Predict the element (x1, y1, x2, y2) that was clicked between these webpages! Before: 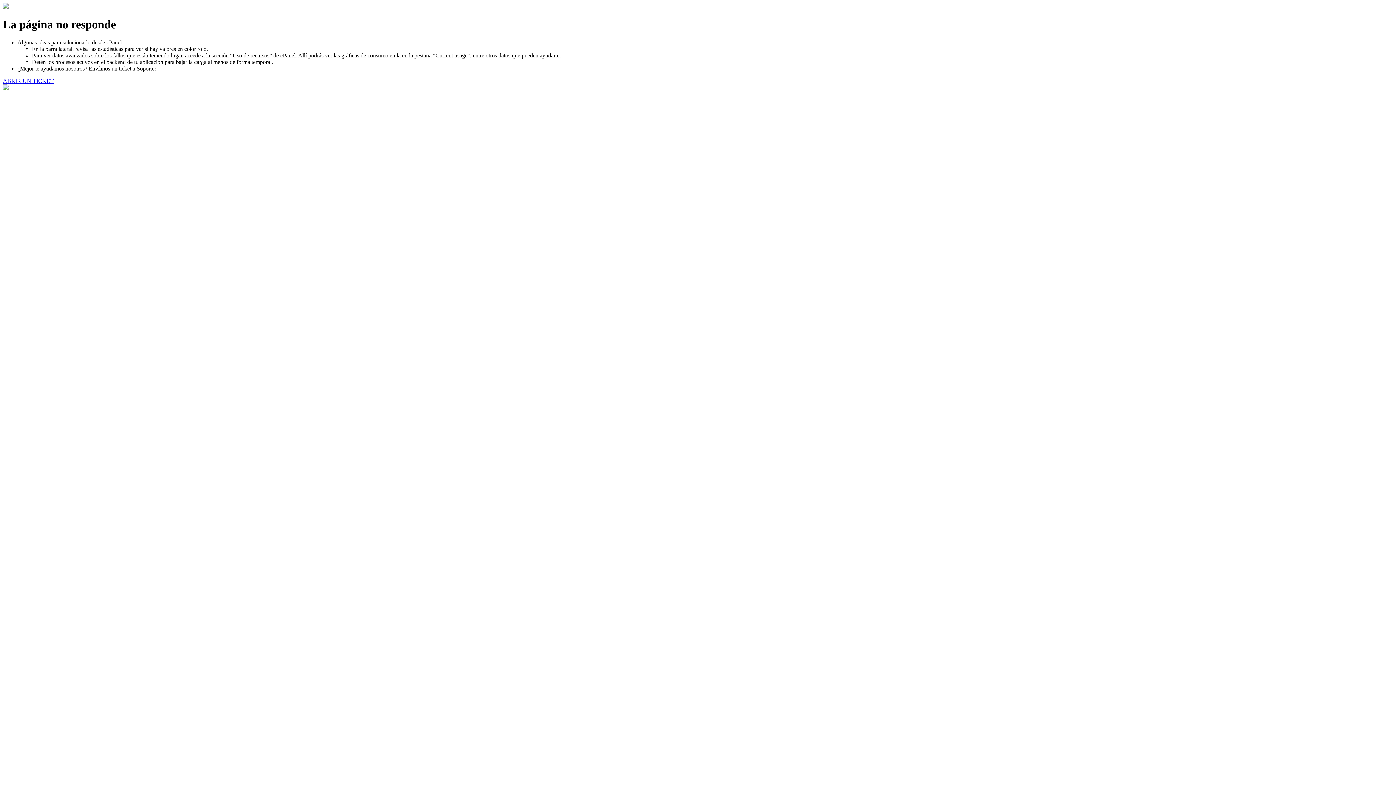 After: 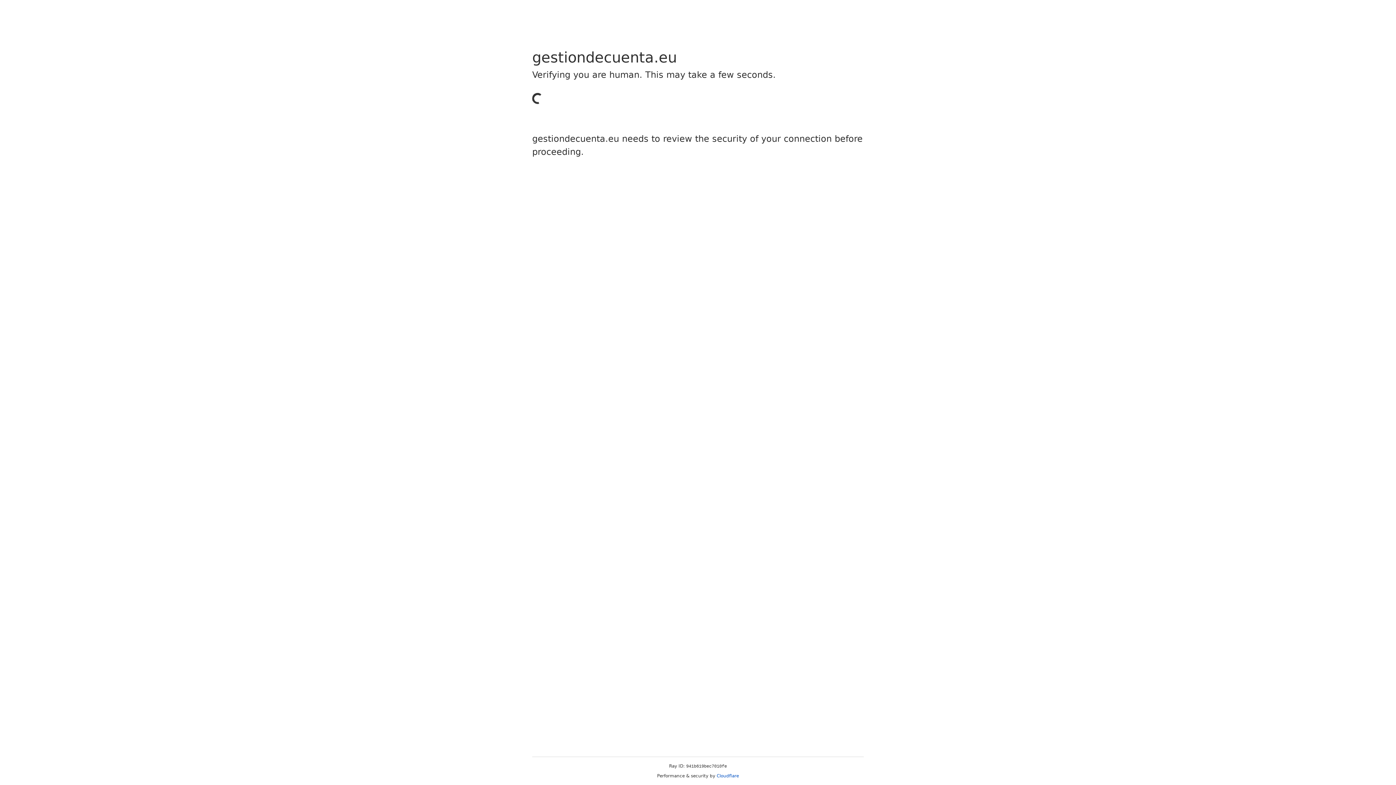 Action: bbox: (2, 77, 53, 83) label: ABRIR UN TICKET